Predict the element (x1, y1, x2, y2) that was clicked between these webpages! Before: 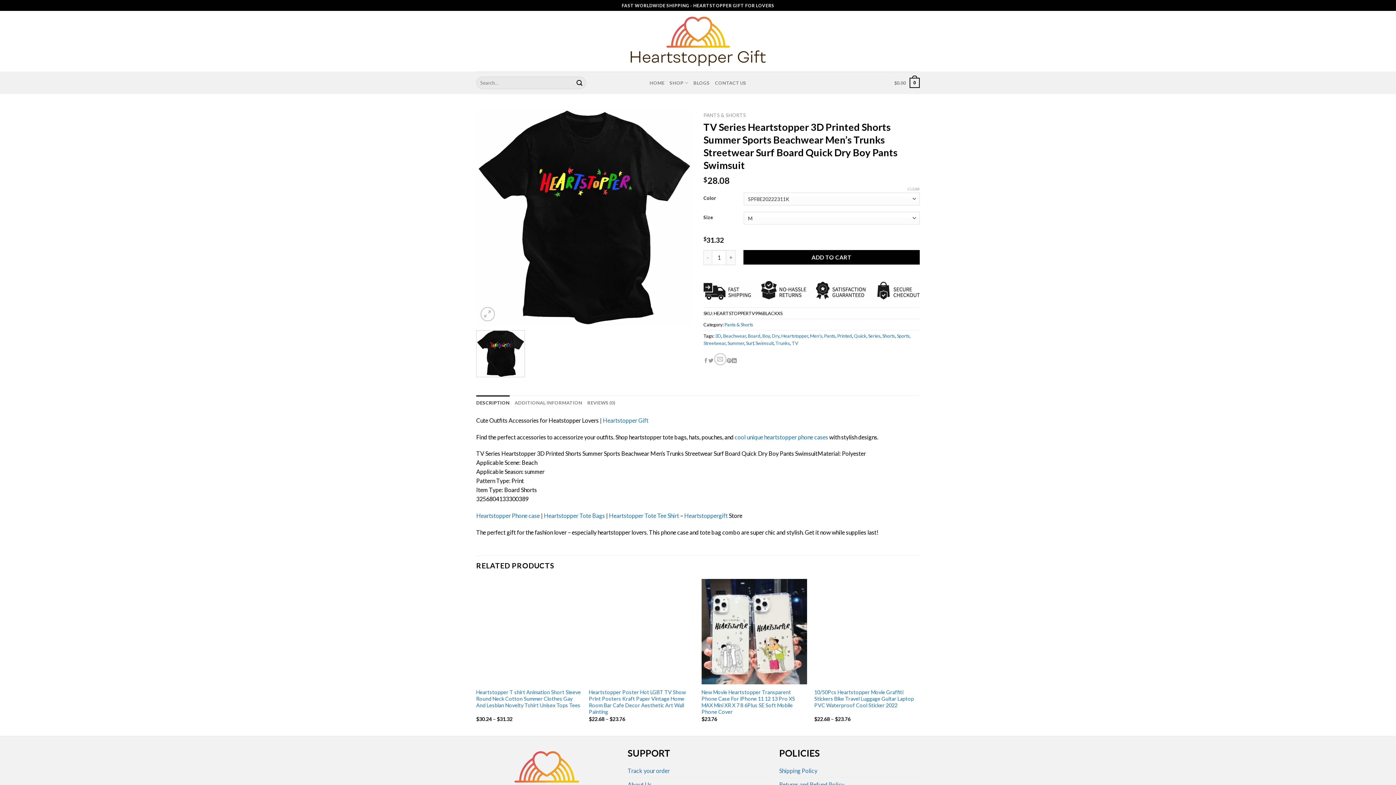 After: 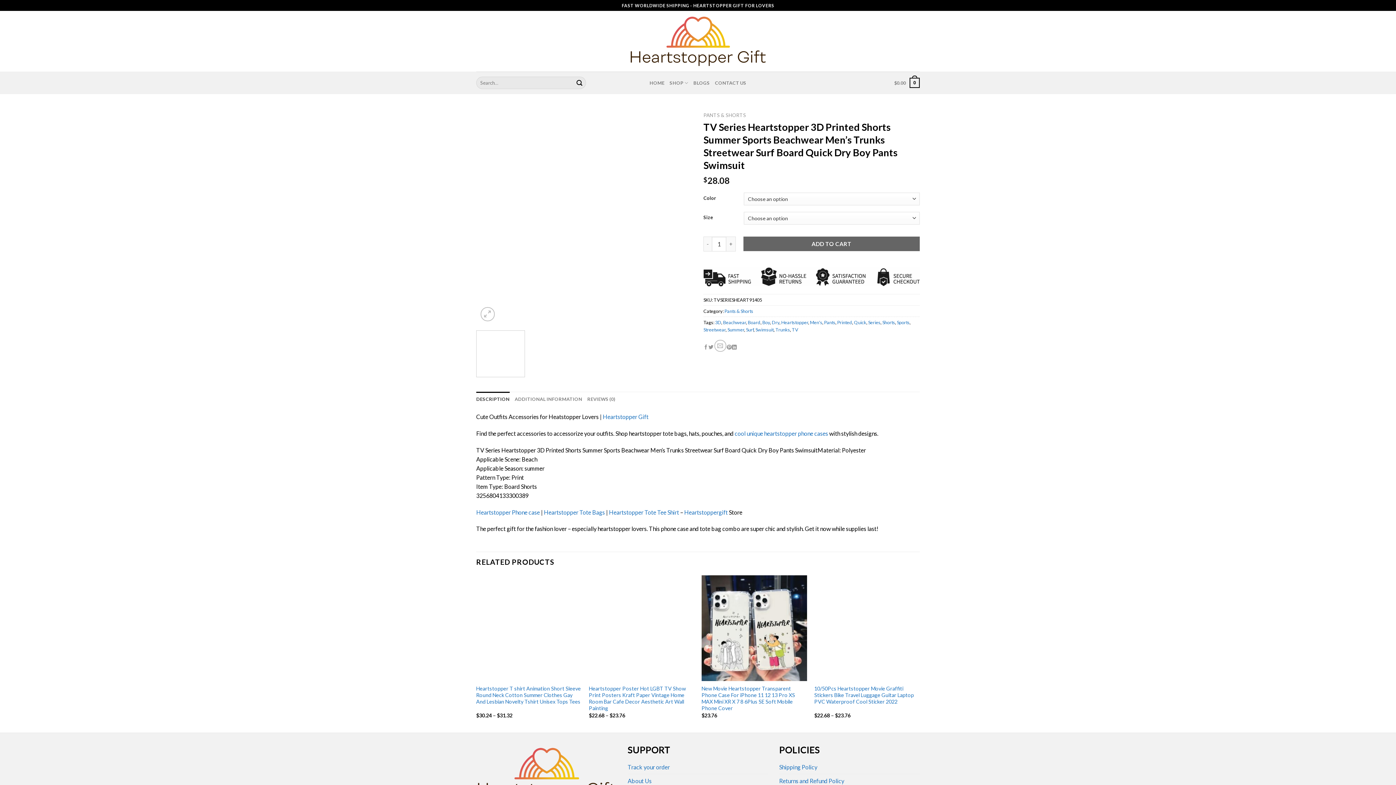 Action: bbox: (907, 186, 920, 191) label: CLEAR